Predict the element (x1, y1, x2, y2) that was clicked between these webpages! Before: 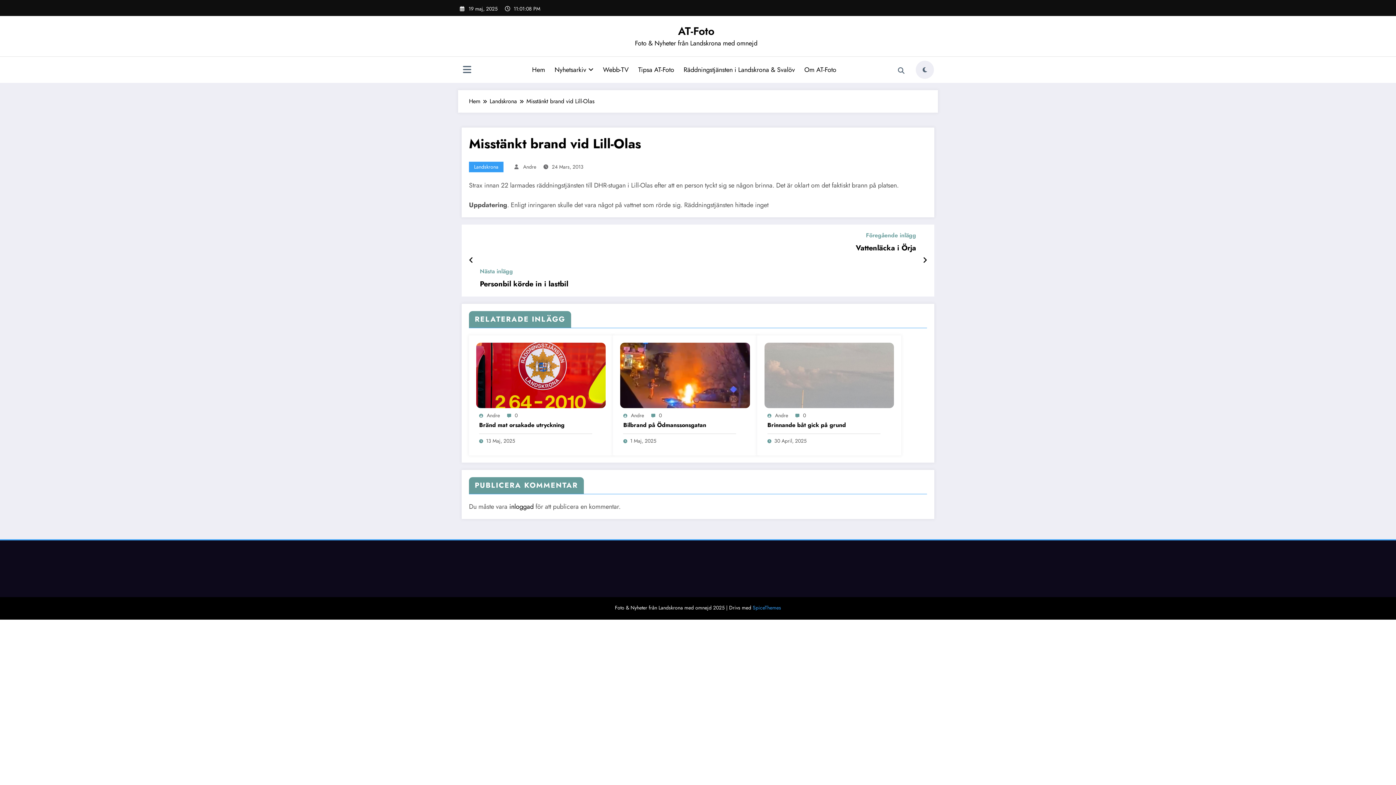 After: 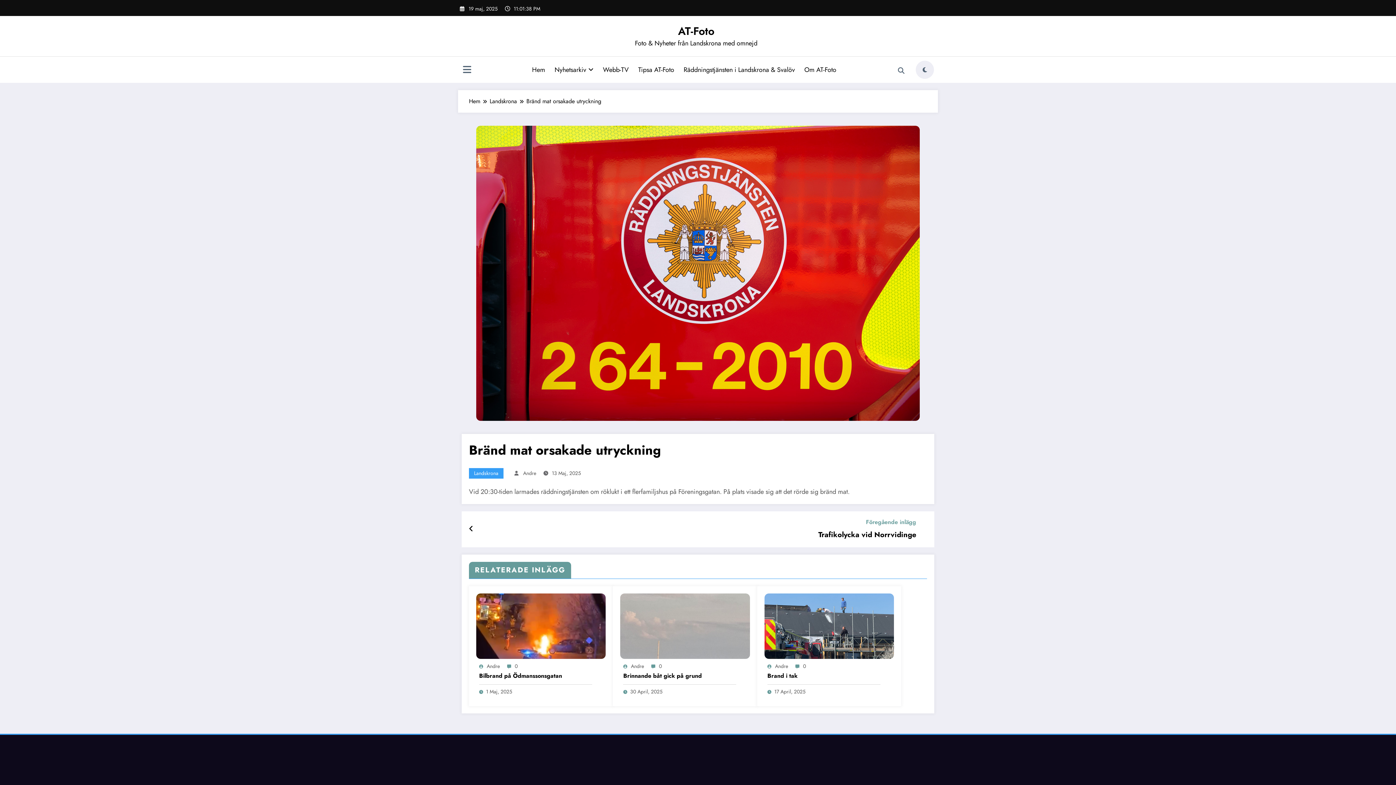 Action: bbox: (476, 370, 605, 379)